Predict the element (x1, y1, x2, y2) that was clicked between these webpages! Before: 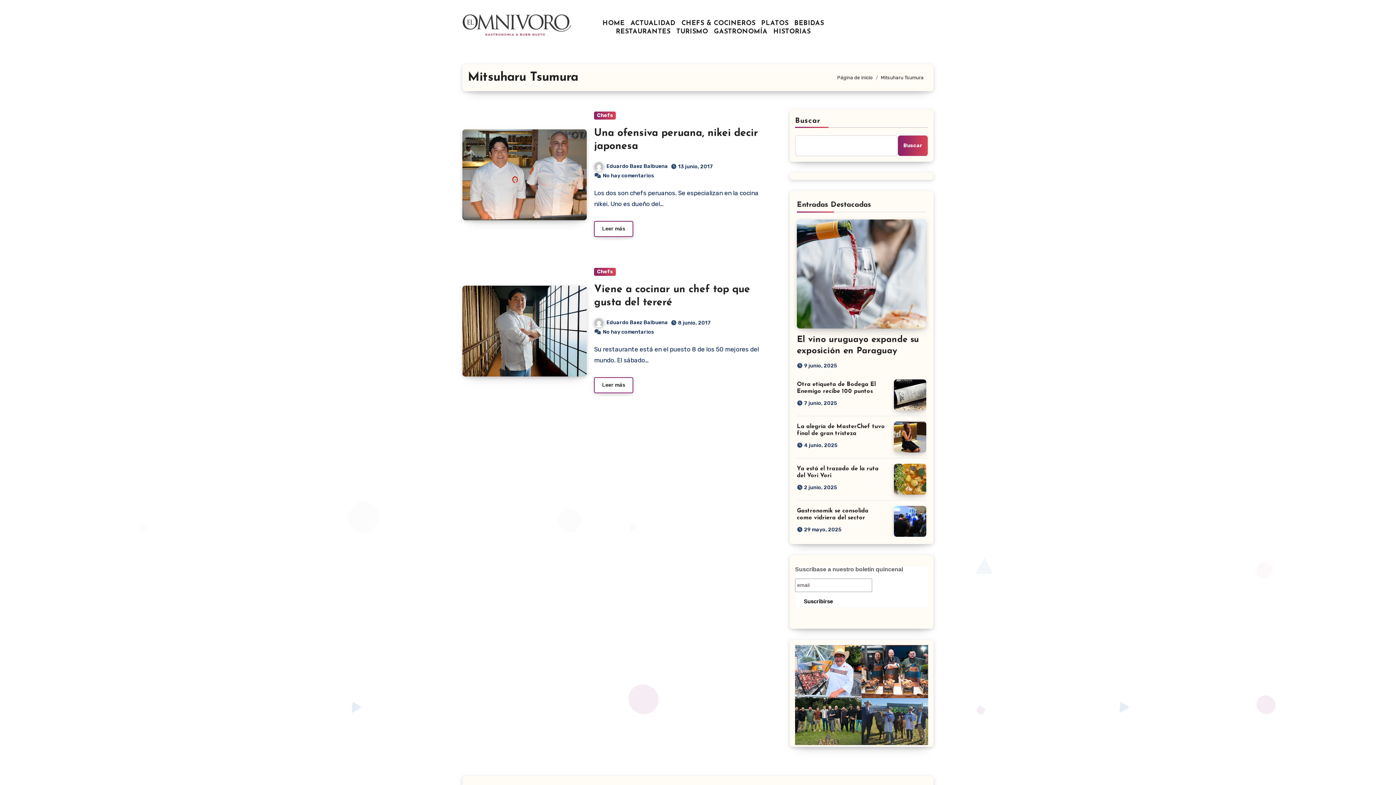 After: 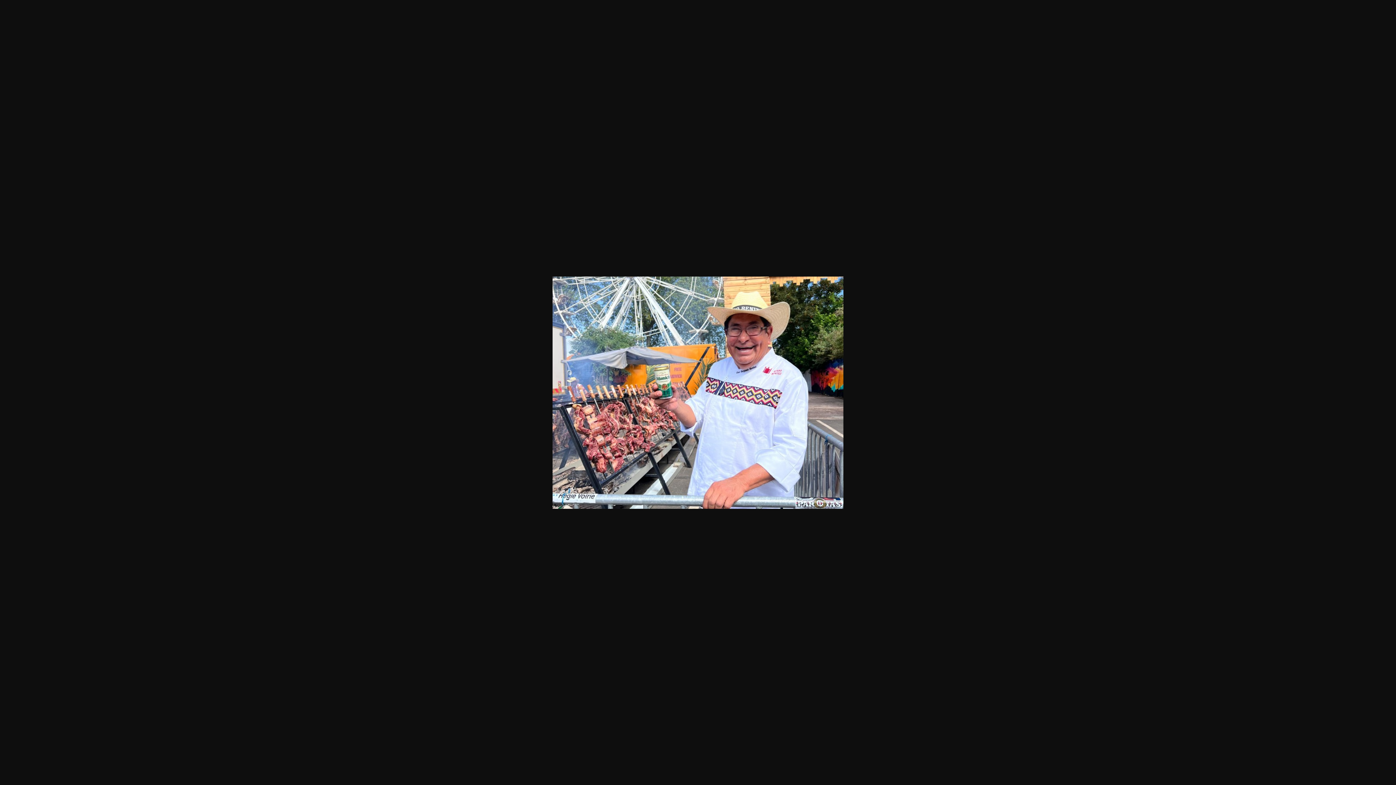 Action: bbox: (795, 645, 861, 698)